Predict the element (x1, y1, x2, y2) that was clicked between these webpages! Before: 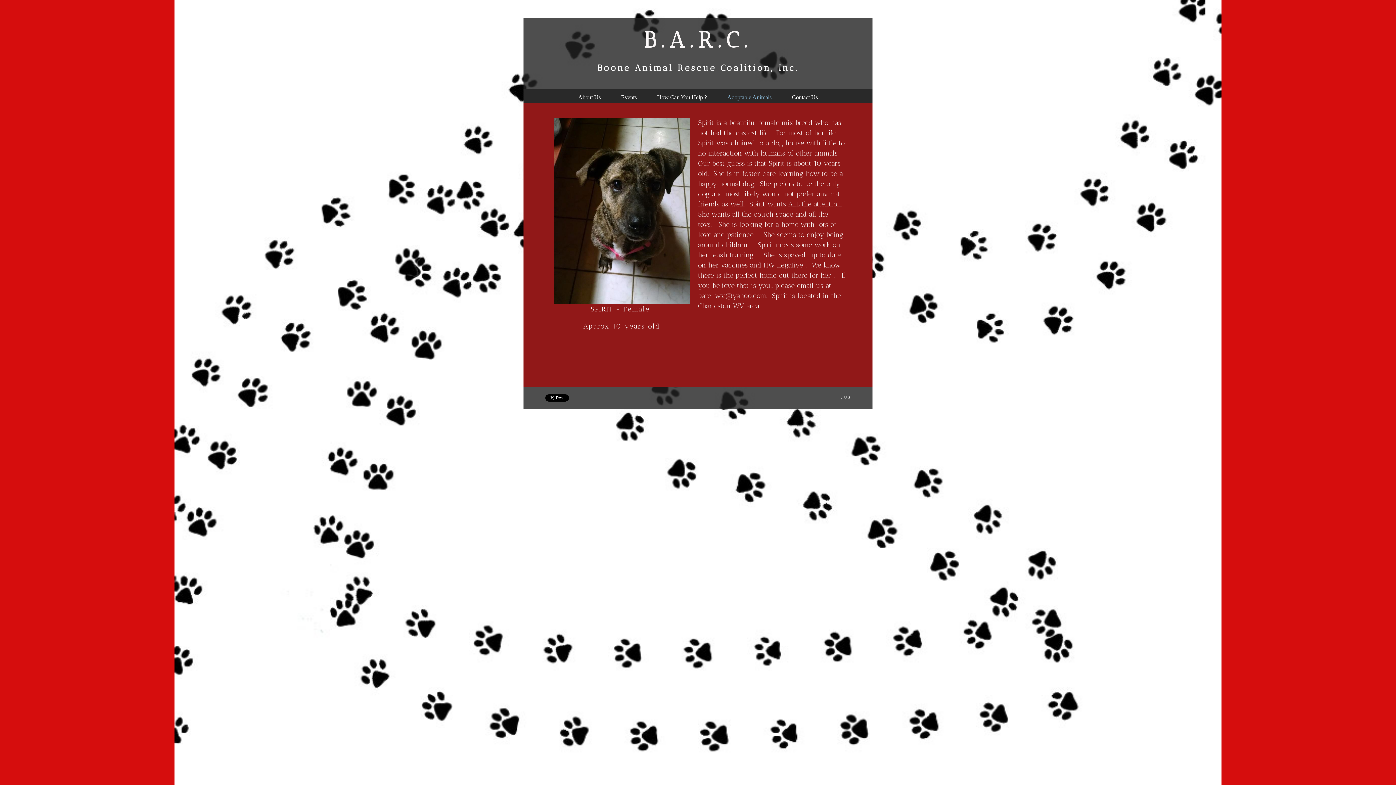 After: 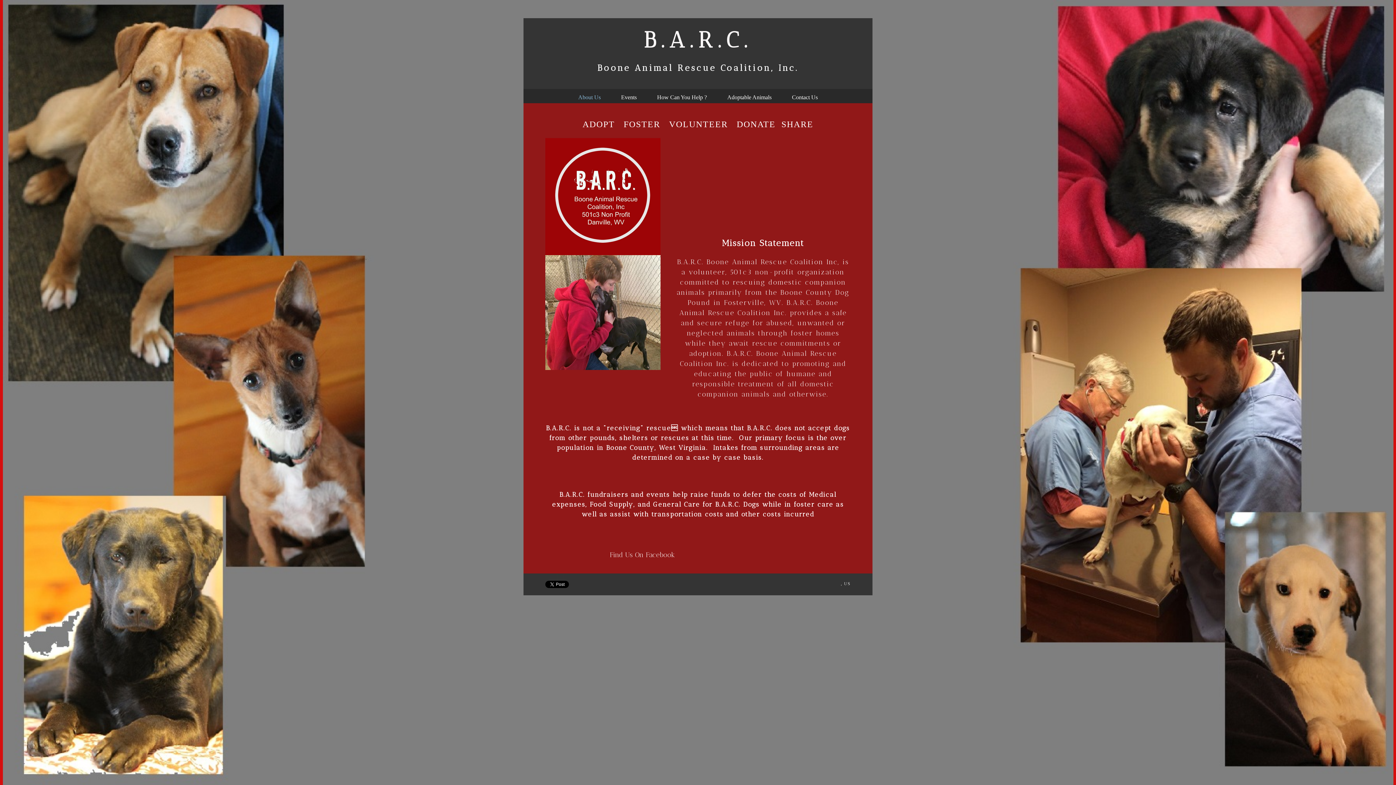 Action: bbox: (643, 26, 752, 53) label: B.A.R.C.